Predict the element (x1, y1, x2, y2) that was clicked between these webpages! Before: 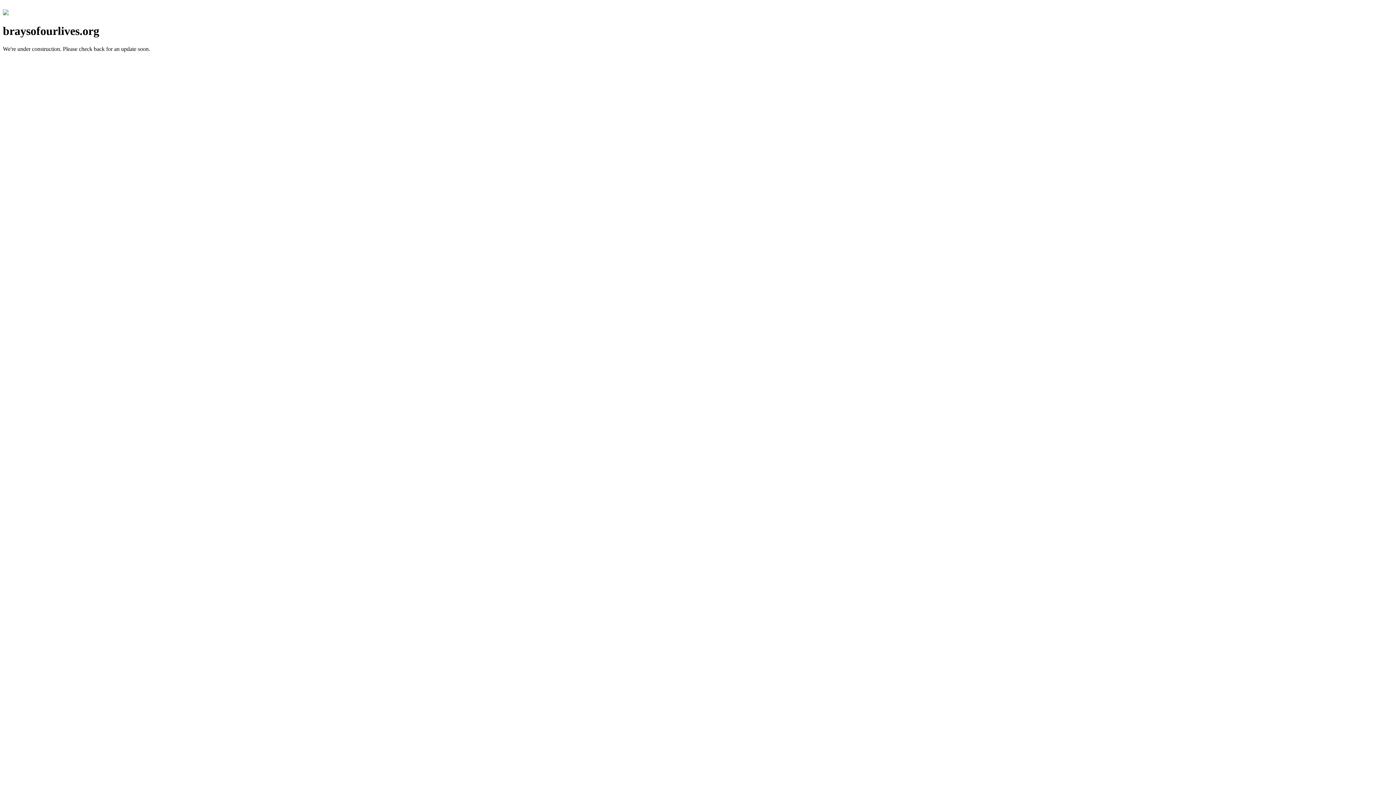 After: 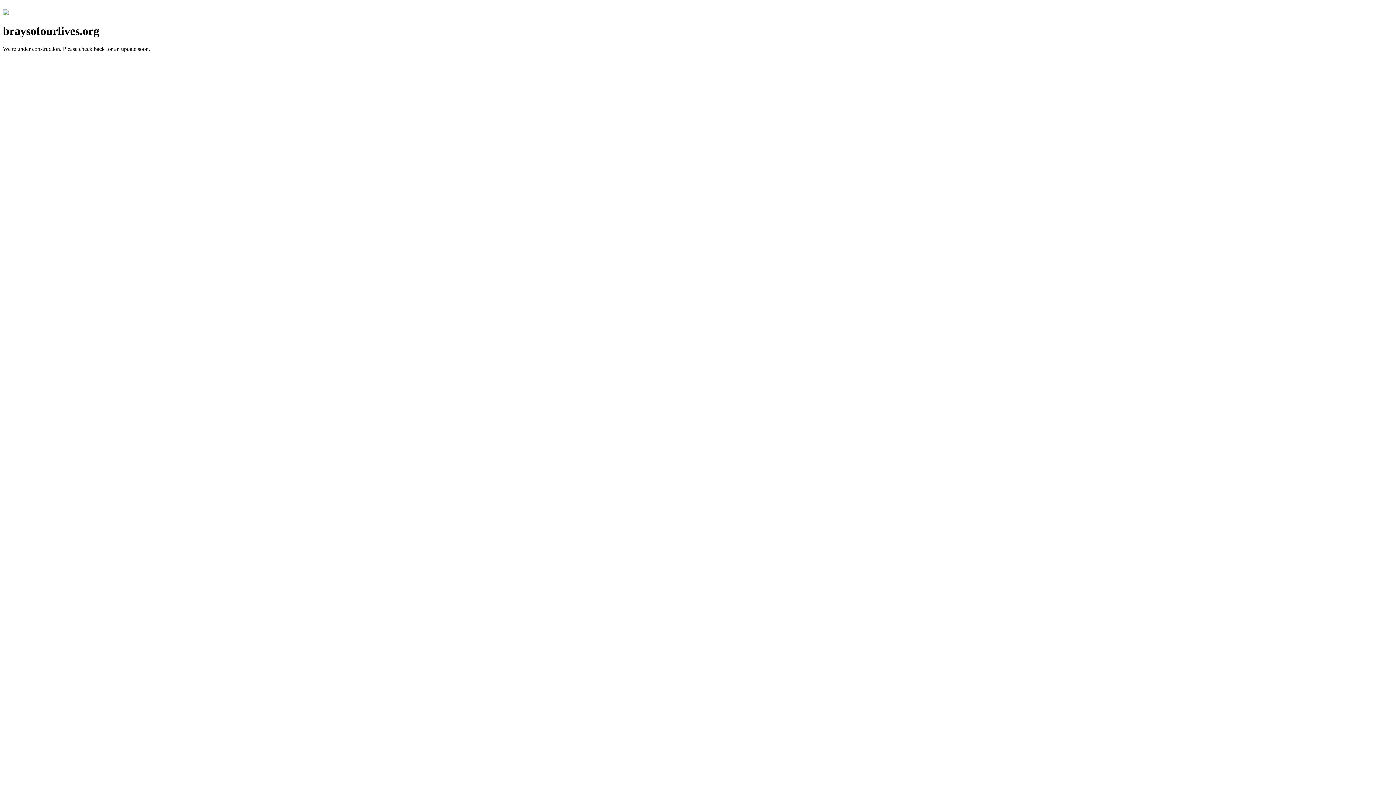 Action: bbox: (2, 10, 8, 16)